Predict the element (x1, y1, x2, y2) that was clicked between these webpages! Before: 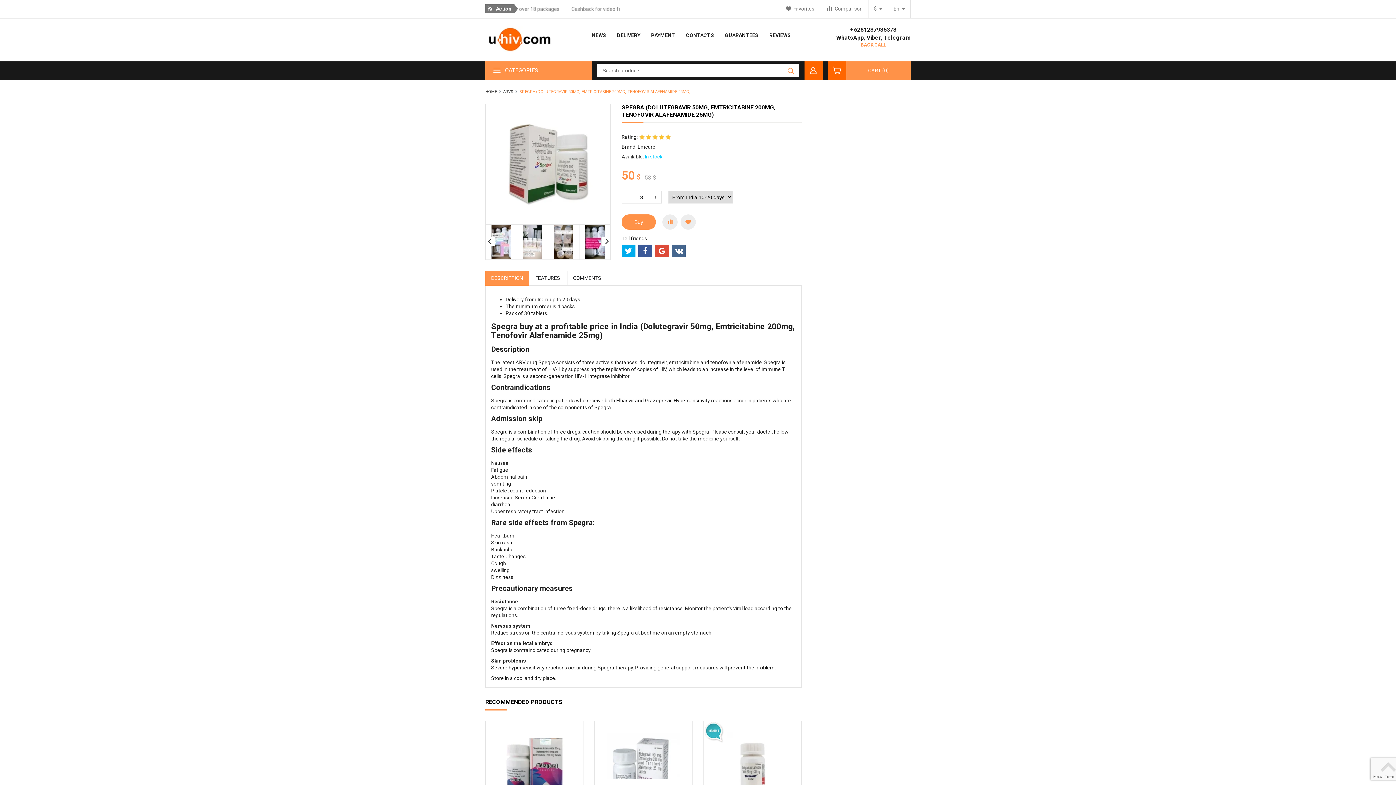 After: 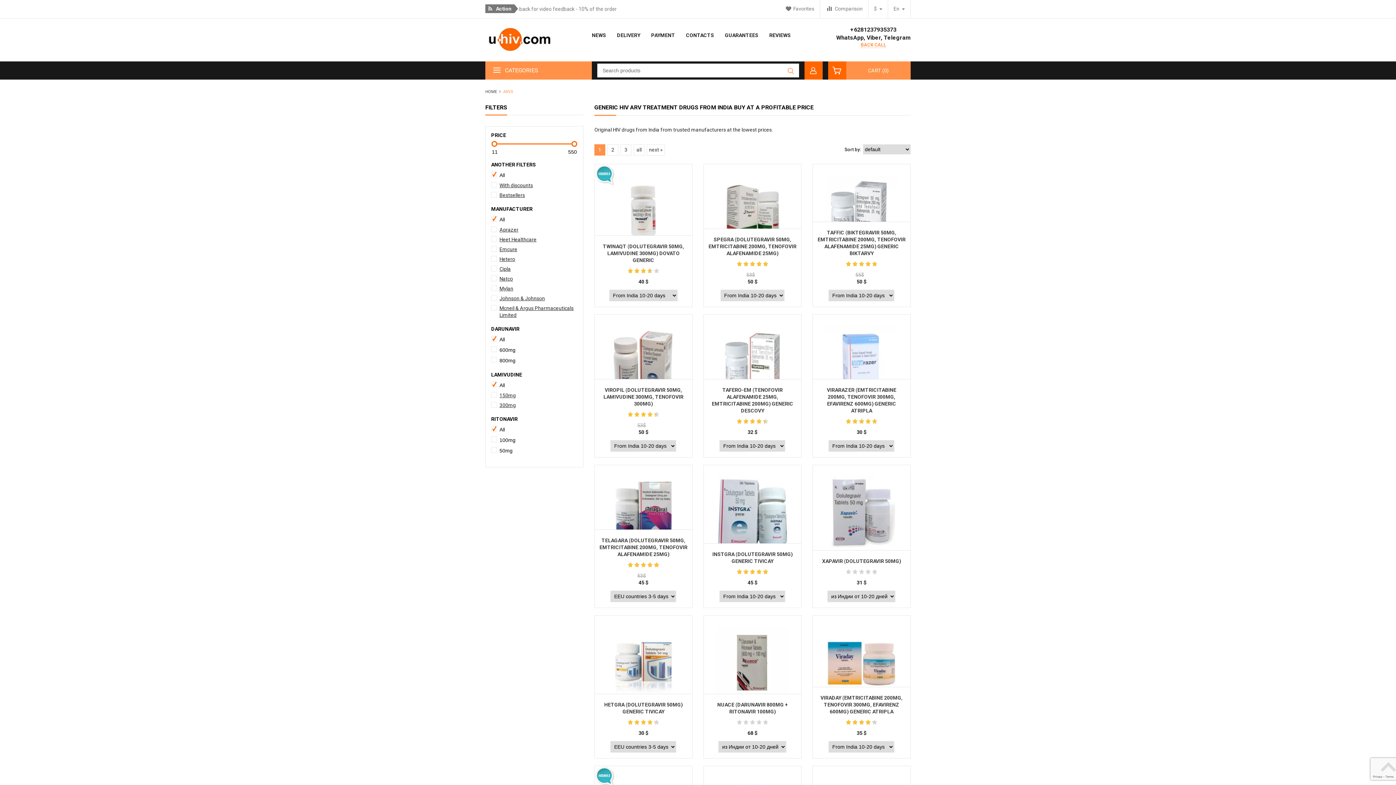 Action: label: ARVS bbox: (503, 89, 513, 94)